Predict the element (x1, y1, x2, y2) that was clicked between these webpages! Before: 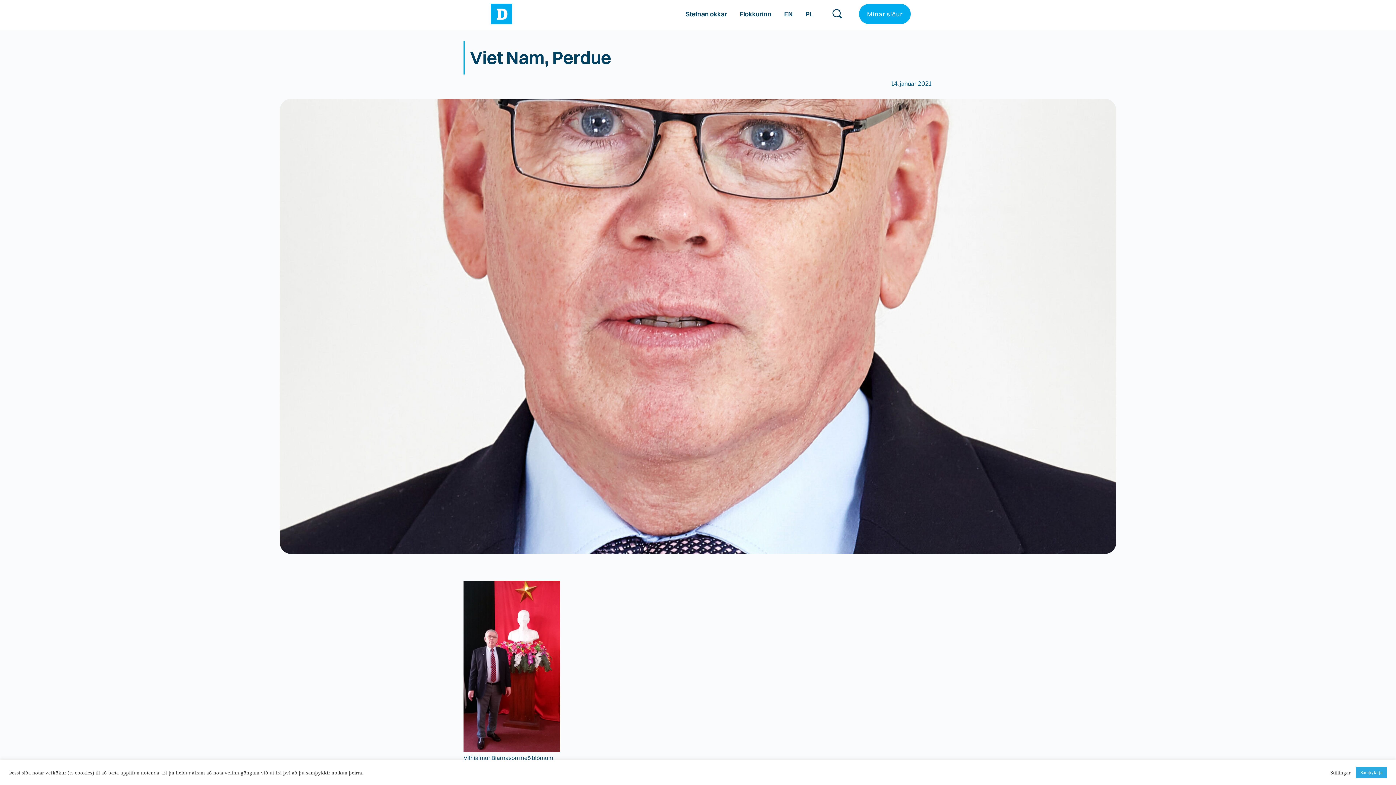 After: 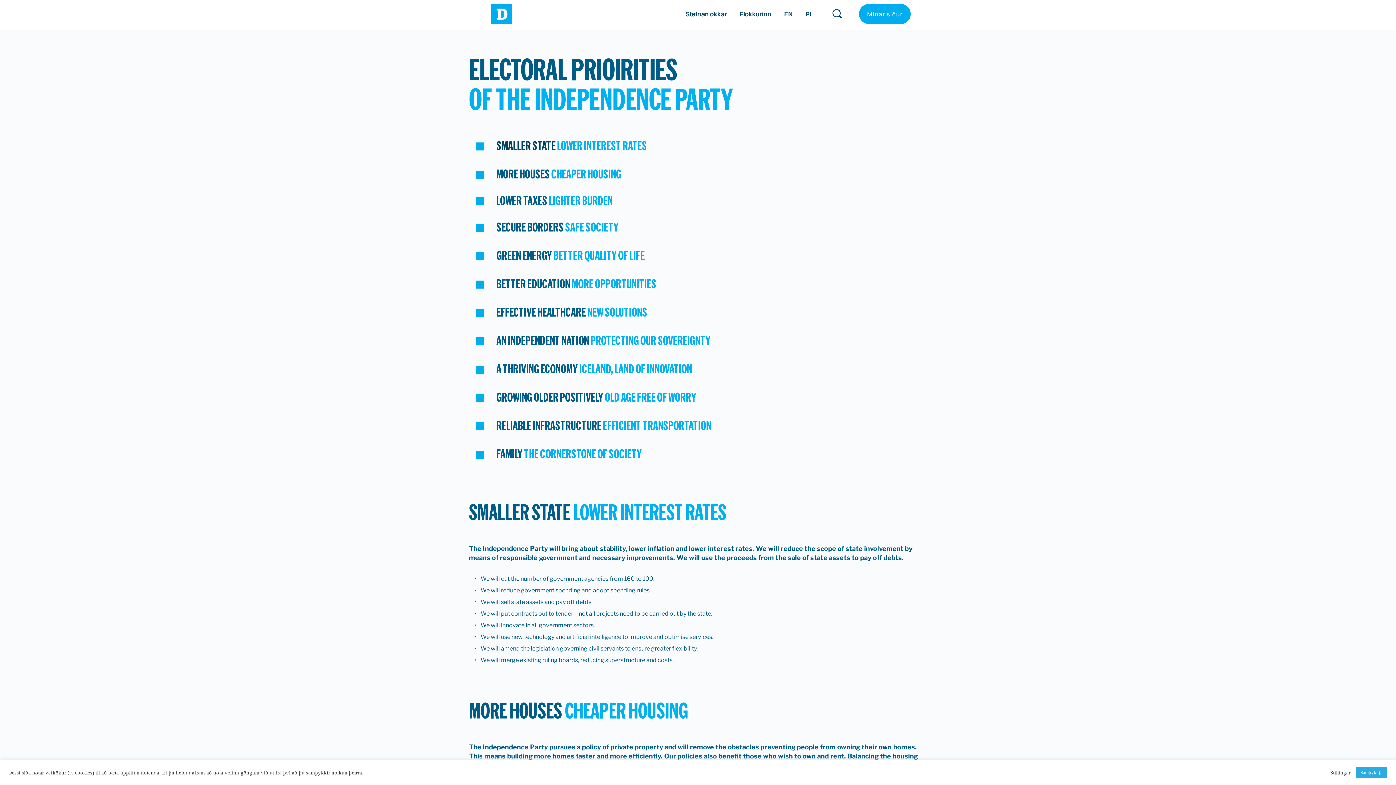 Action: bbox: (782, 9, 794, 18) label: EN